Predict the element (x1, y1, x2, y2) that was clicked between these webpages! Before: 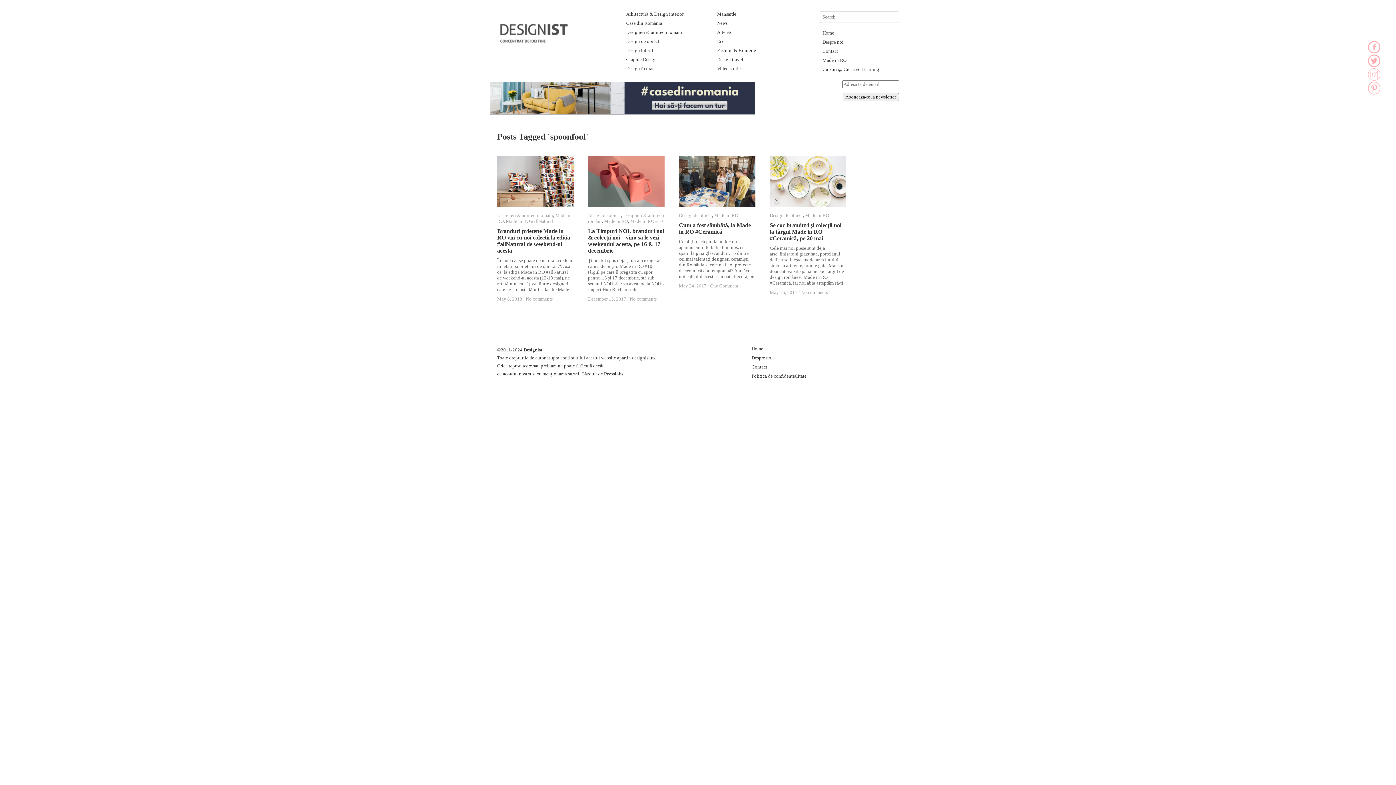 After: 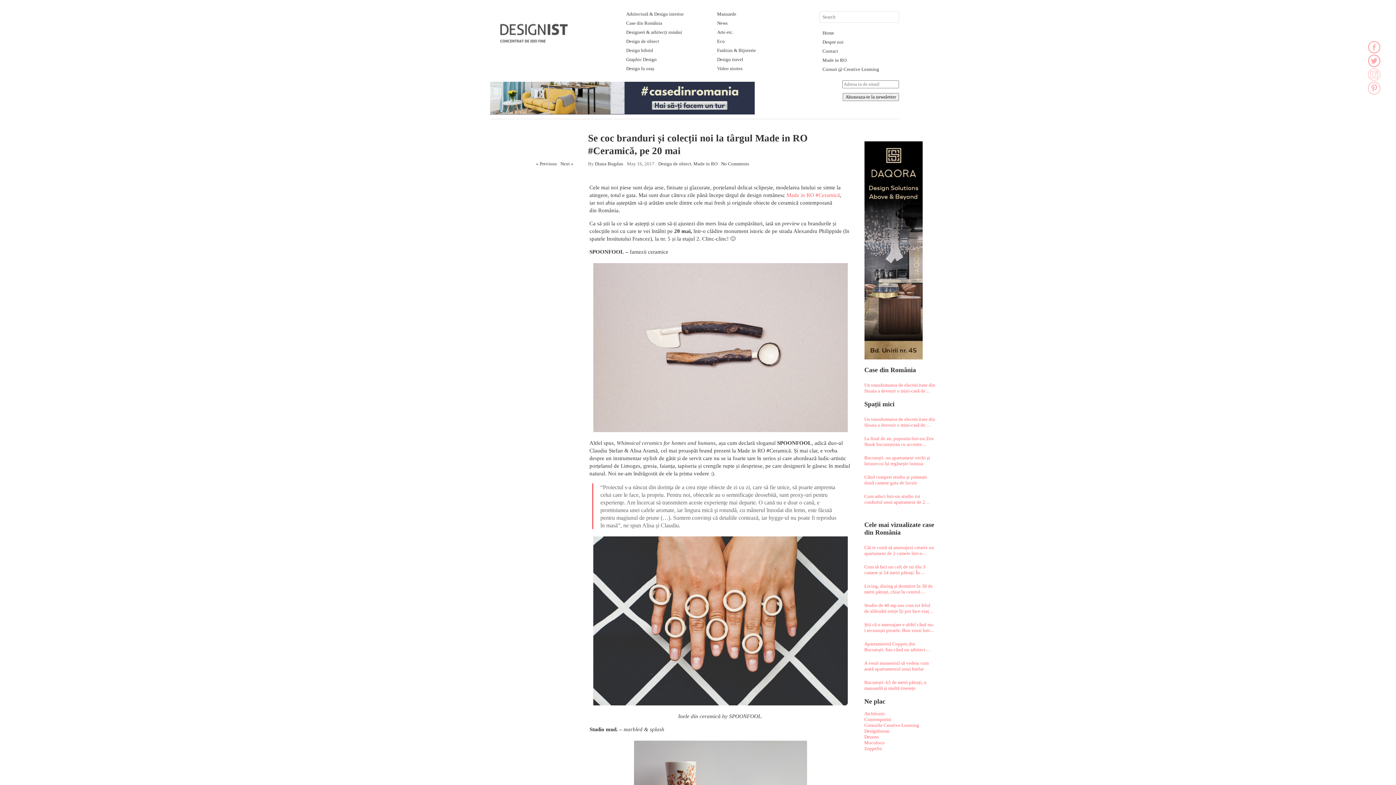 Action: bbox: (770, 222, 841, 241) label: Se coc branduri și colecții noi la târgul Made in RO #Ceramică, pe 20 mai